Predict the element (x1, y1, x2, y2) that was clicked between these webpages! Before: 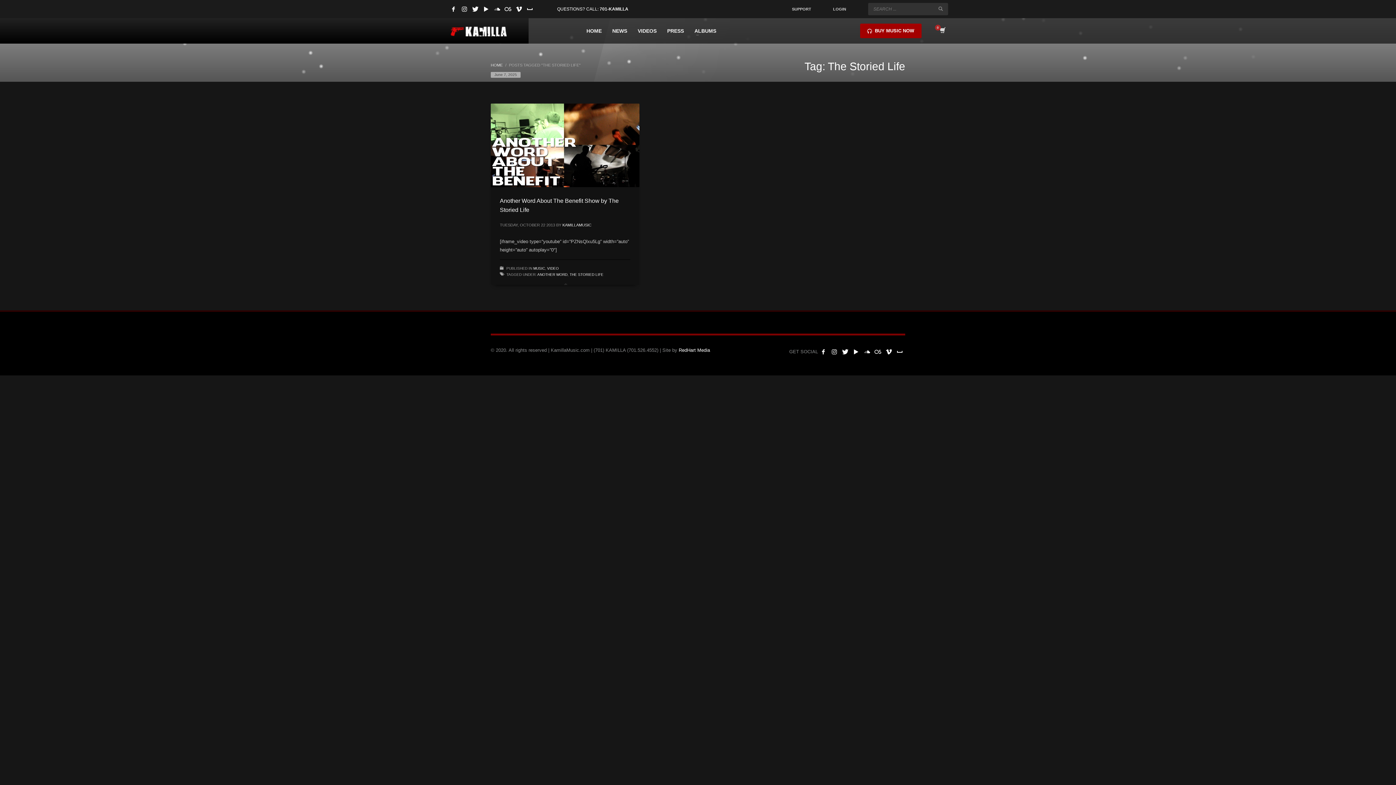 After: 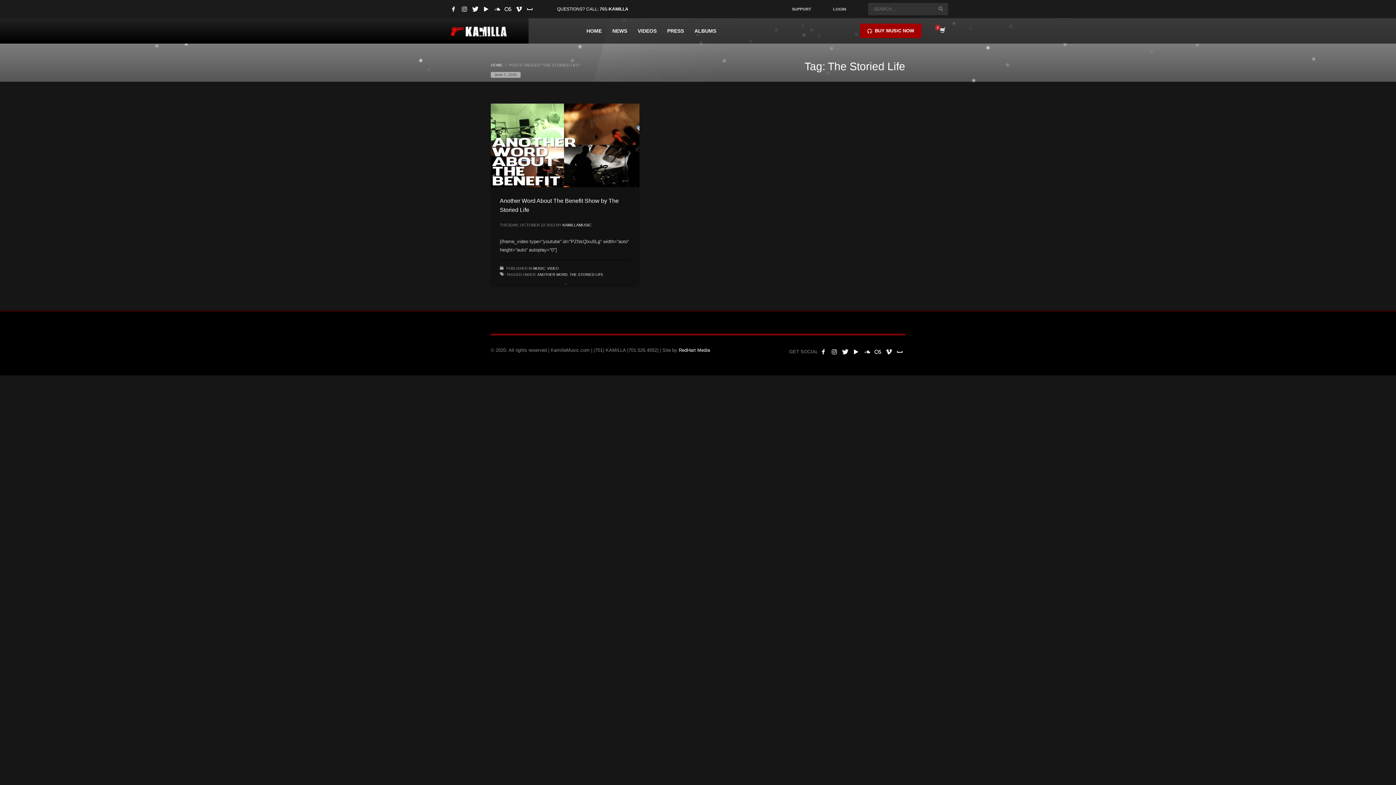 Action: label: 701-KAMILLA bbox: (599, 6, 628, 11)